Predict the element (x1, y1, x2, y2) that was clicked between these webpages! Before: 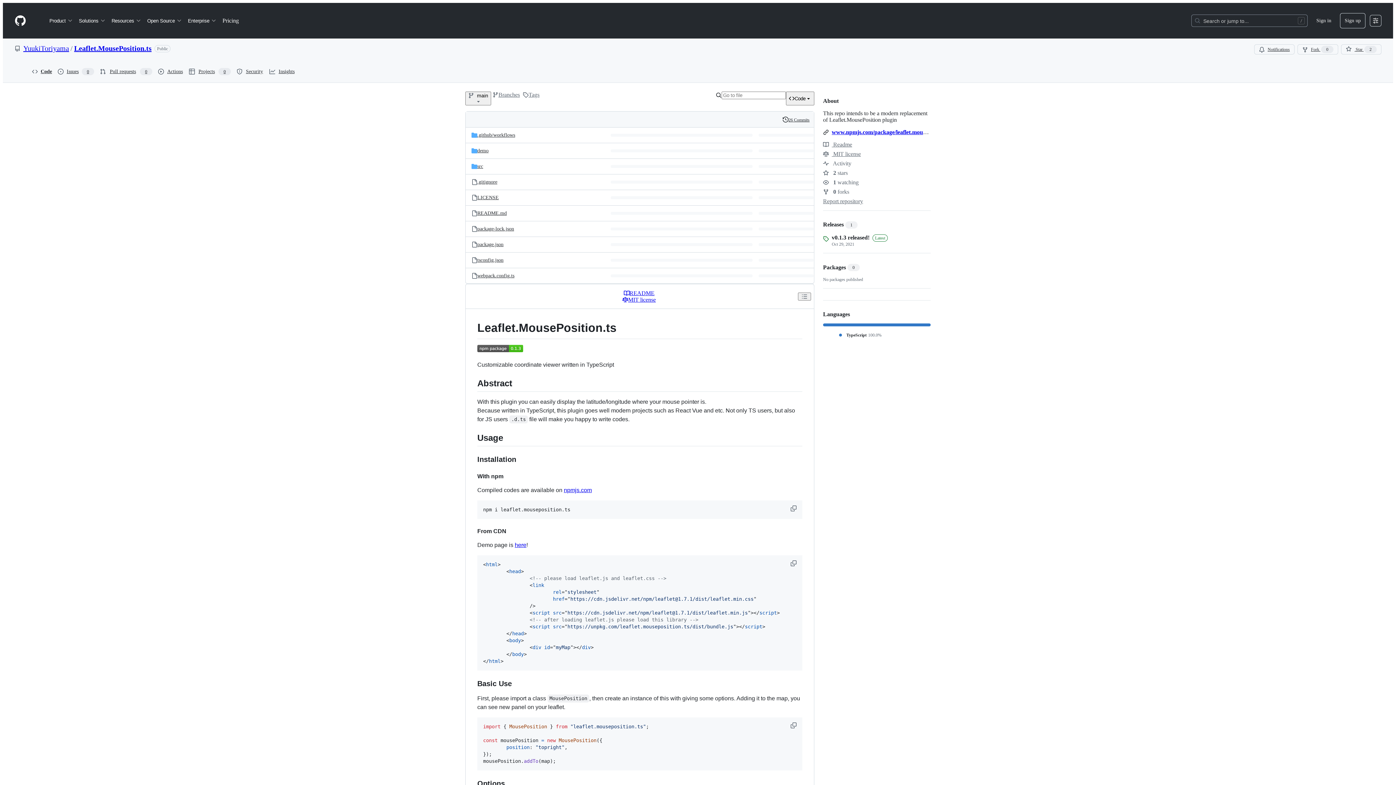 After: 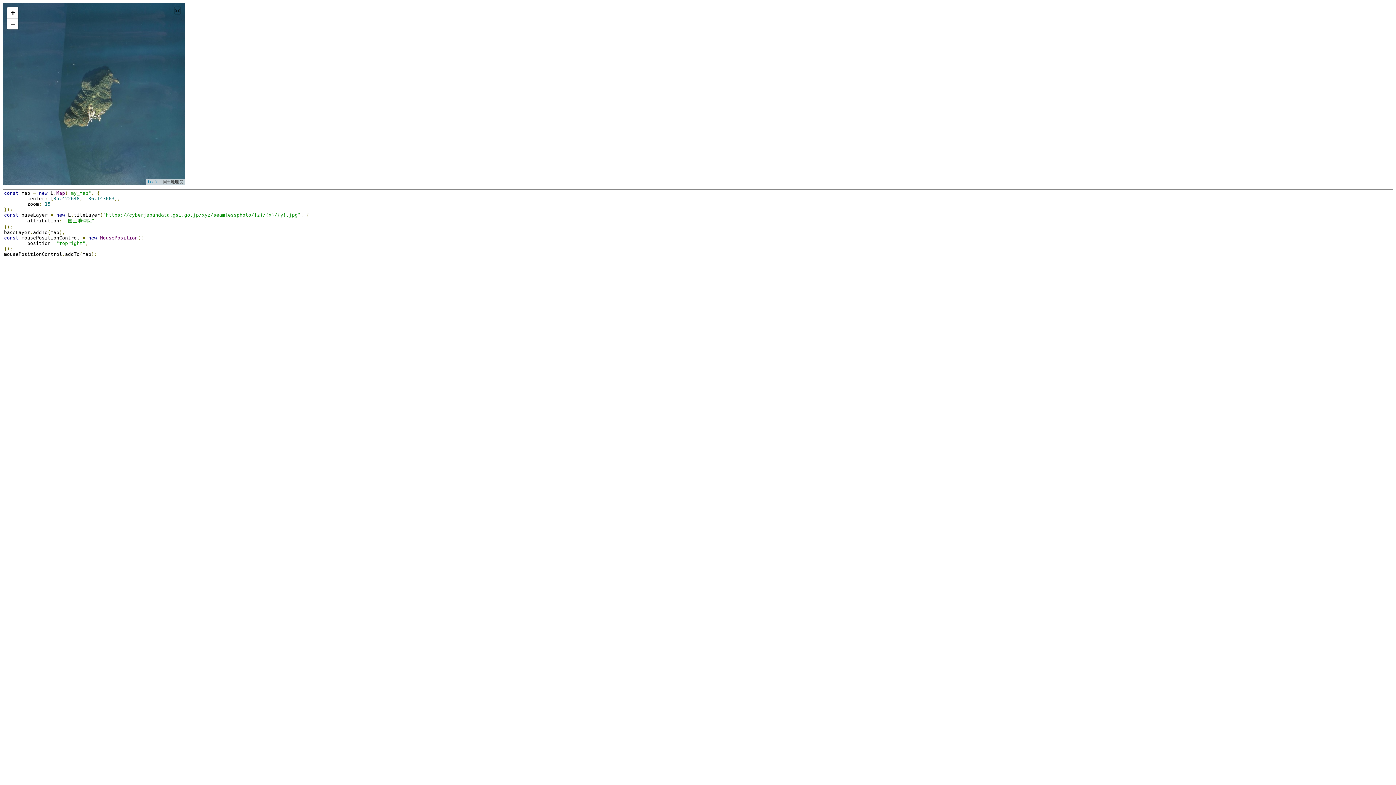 Action: bbox: (514, 542, 526, 548) label: here